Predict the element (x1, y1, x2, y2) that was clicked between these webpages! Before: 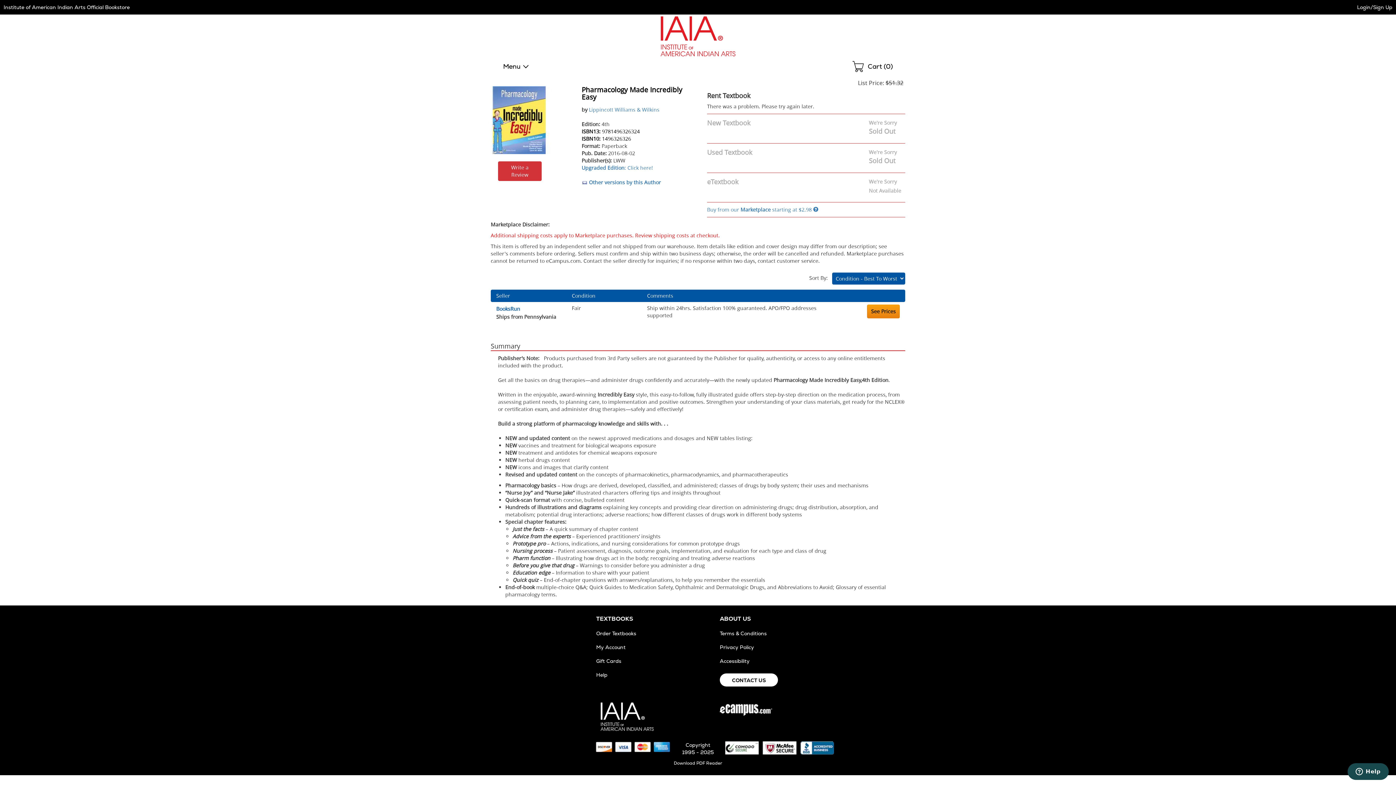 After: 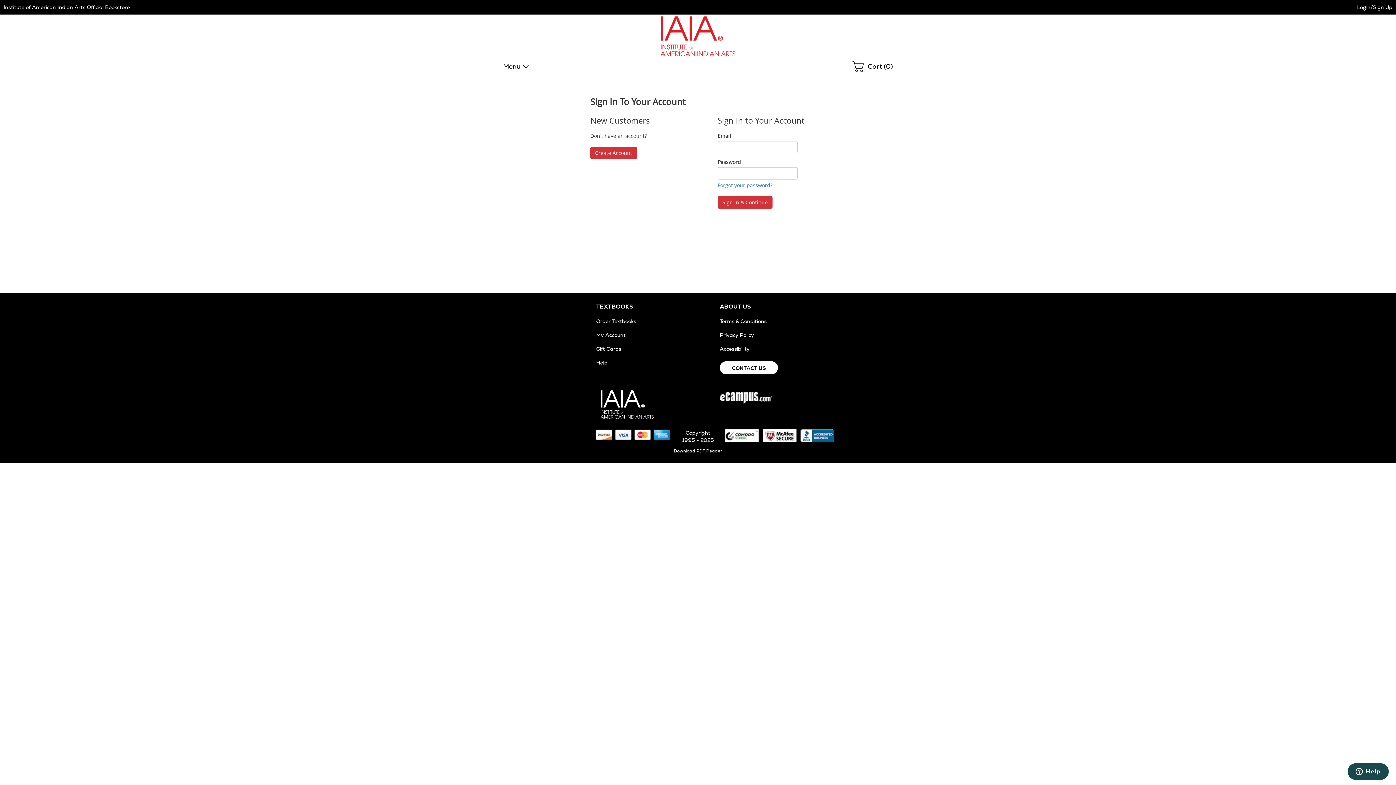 Action: label: Login/Sign Up bbox: (1357, 4, 1392, 10)